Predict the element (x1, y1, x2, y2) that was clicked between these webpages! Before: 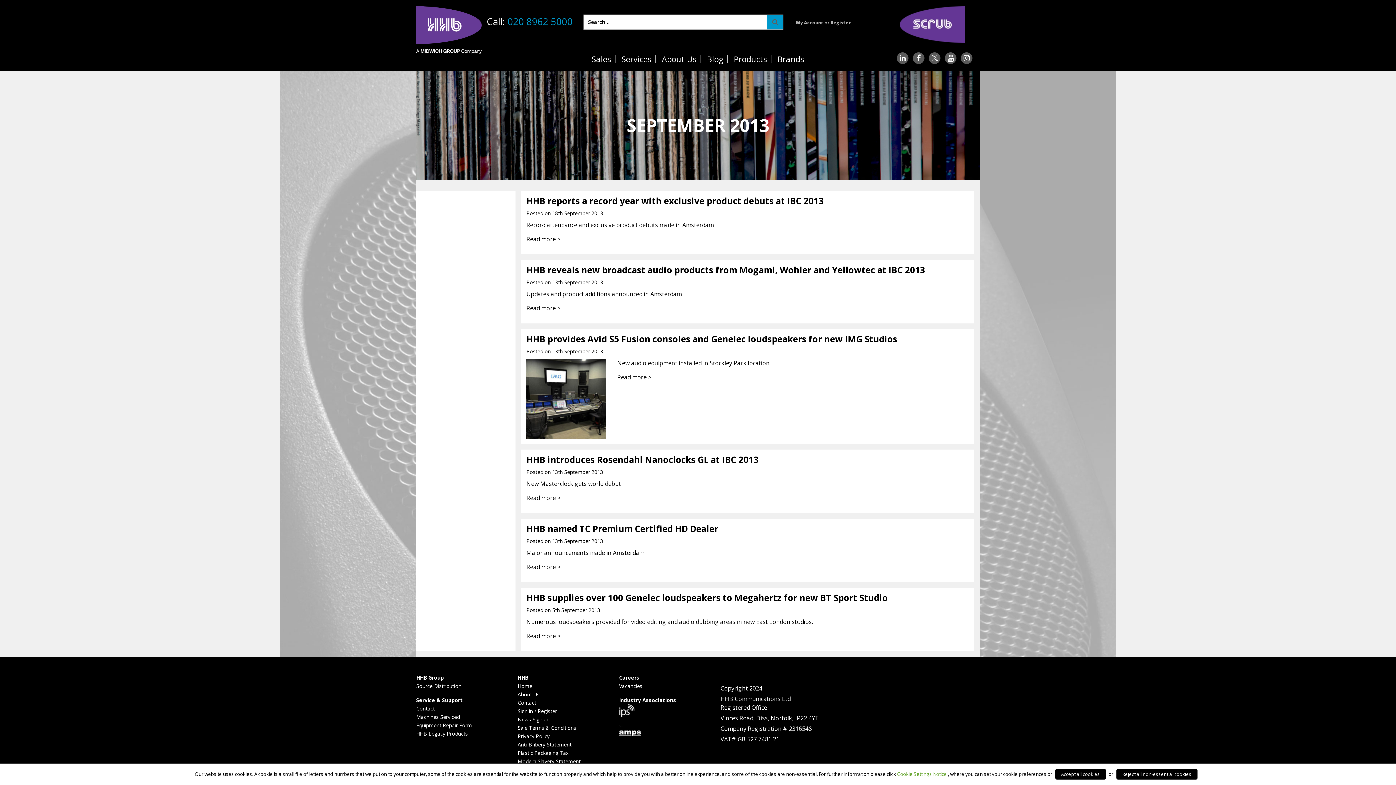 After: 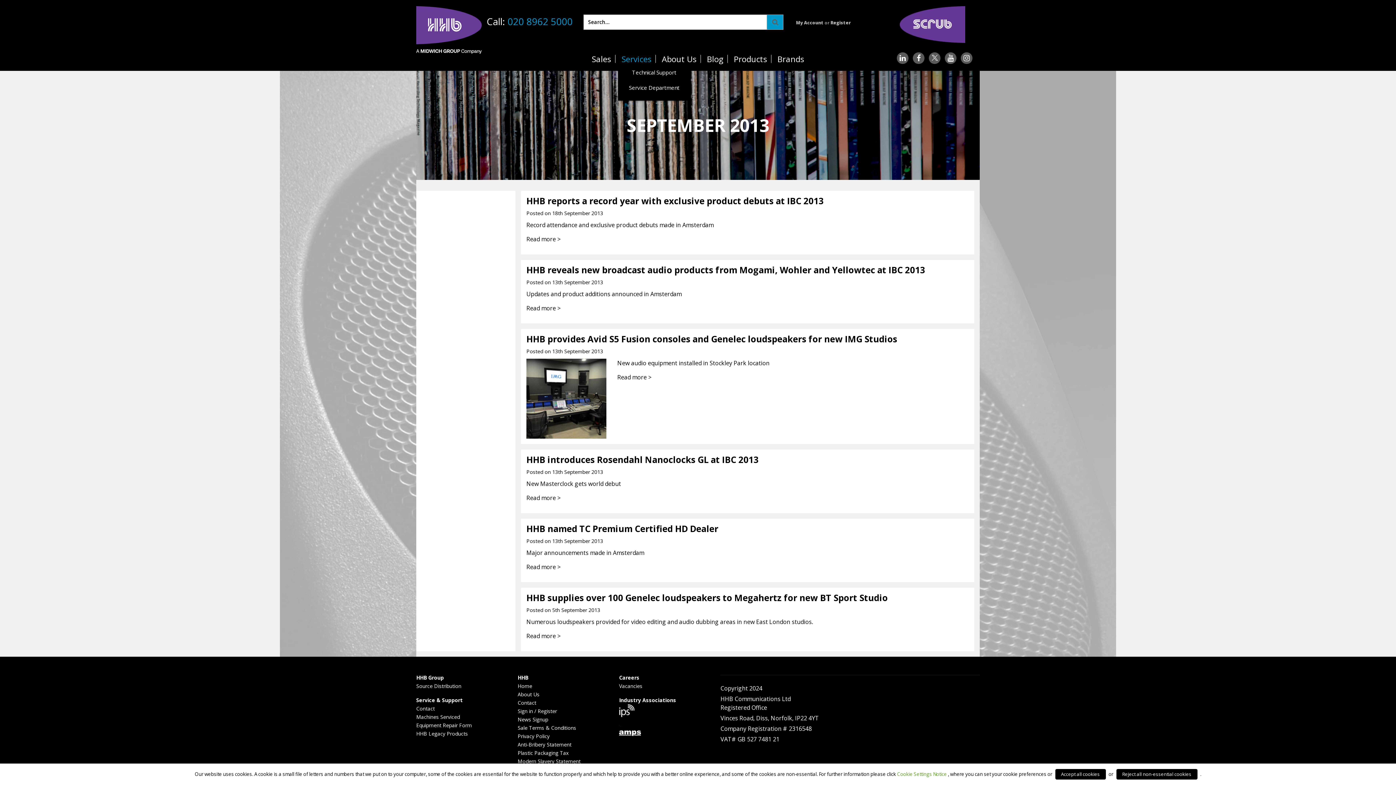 Action: bbox: (618, 54, 655, 62) label: Services